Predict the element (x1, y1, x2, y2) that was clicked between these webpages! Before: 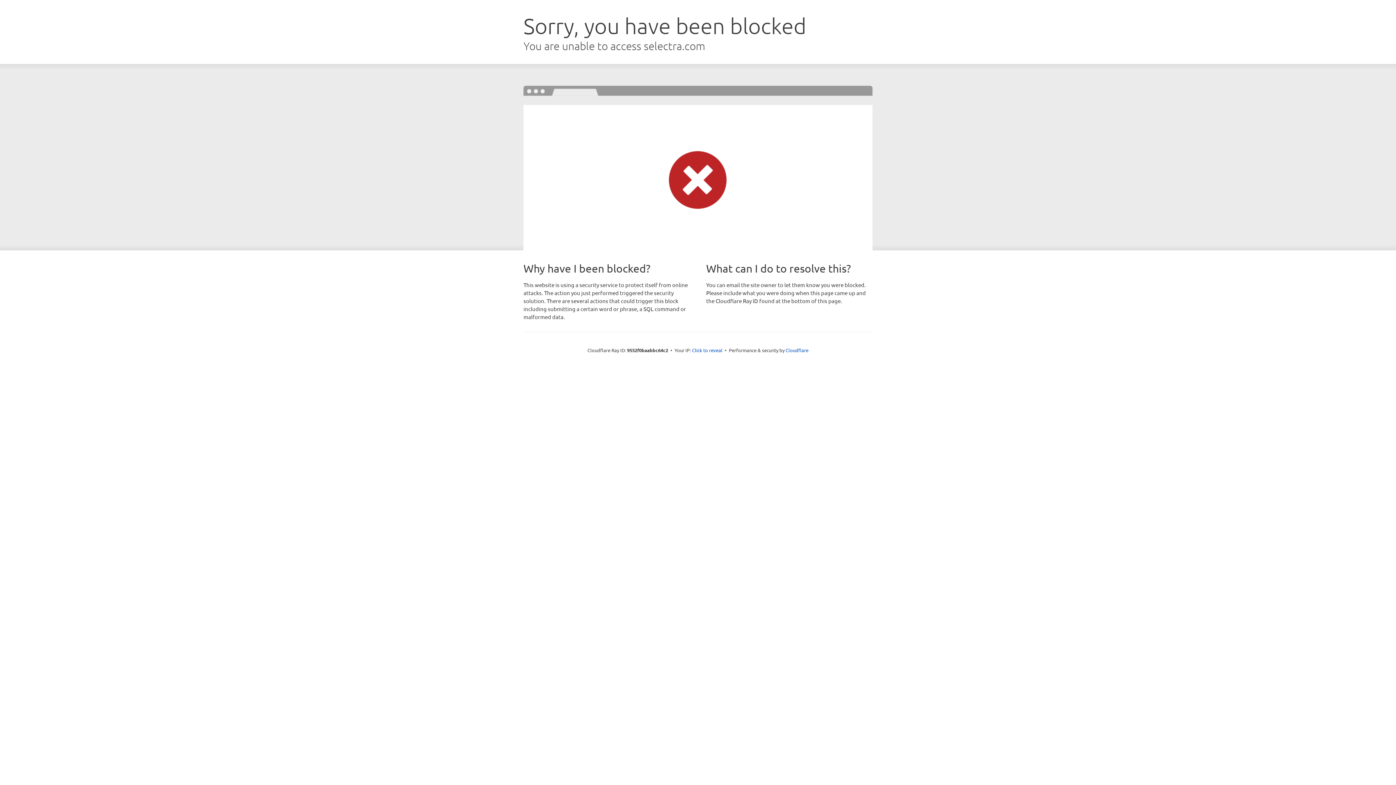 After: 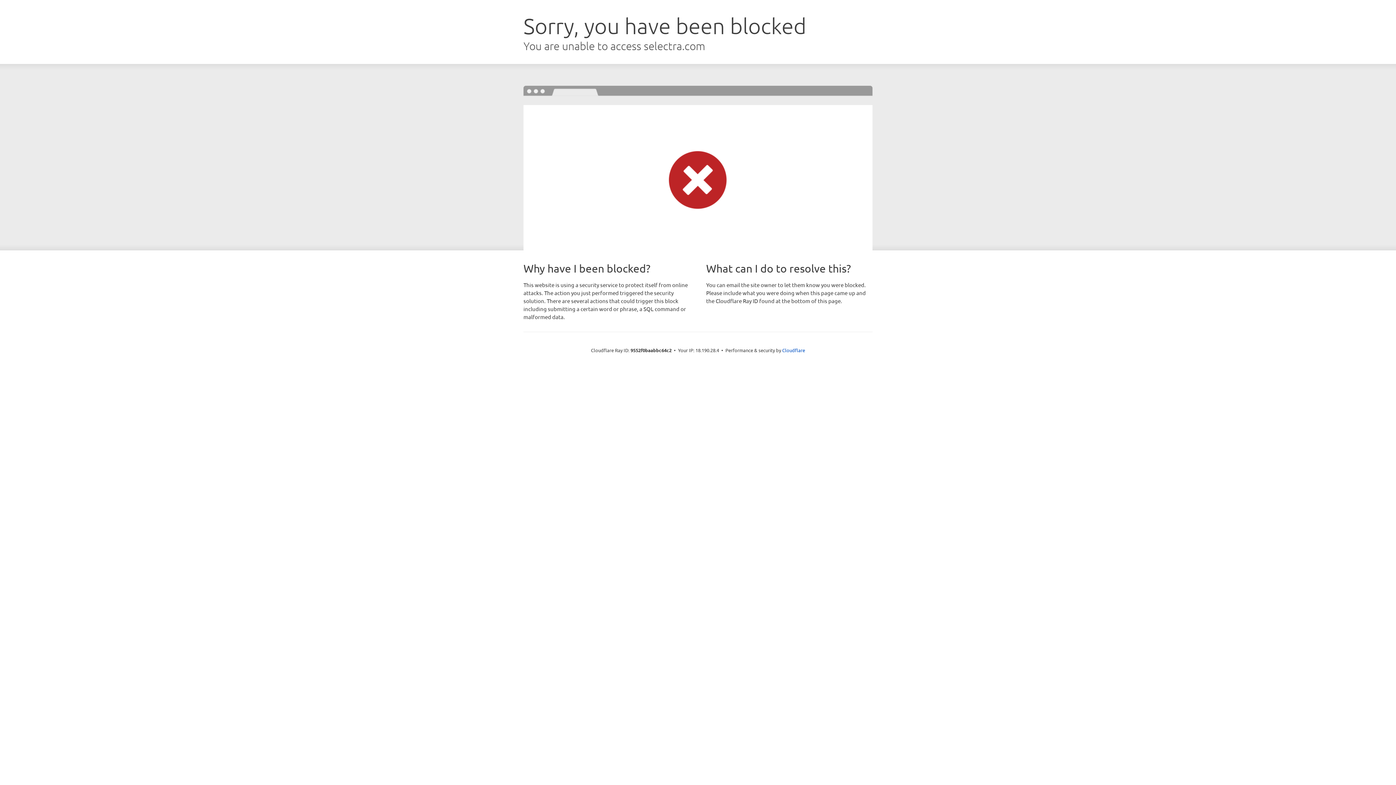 Action: bbox: (692, 346, 722, 353) label: Click to reveal